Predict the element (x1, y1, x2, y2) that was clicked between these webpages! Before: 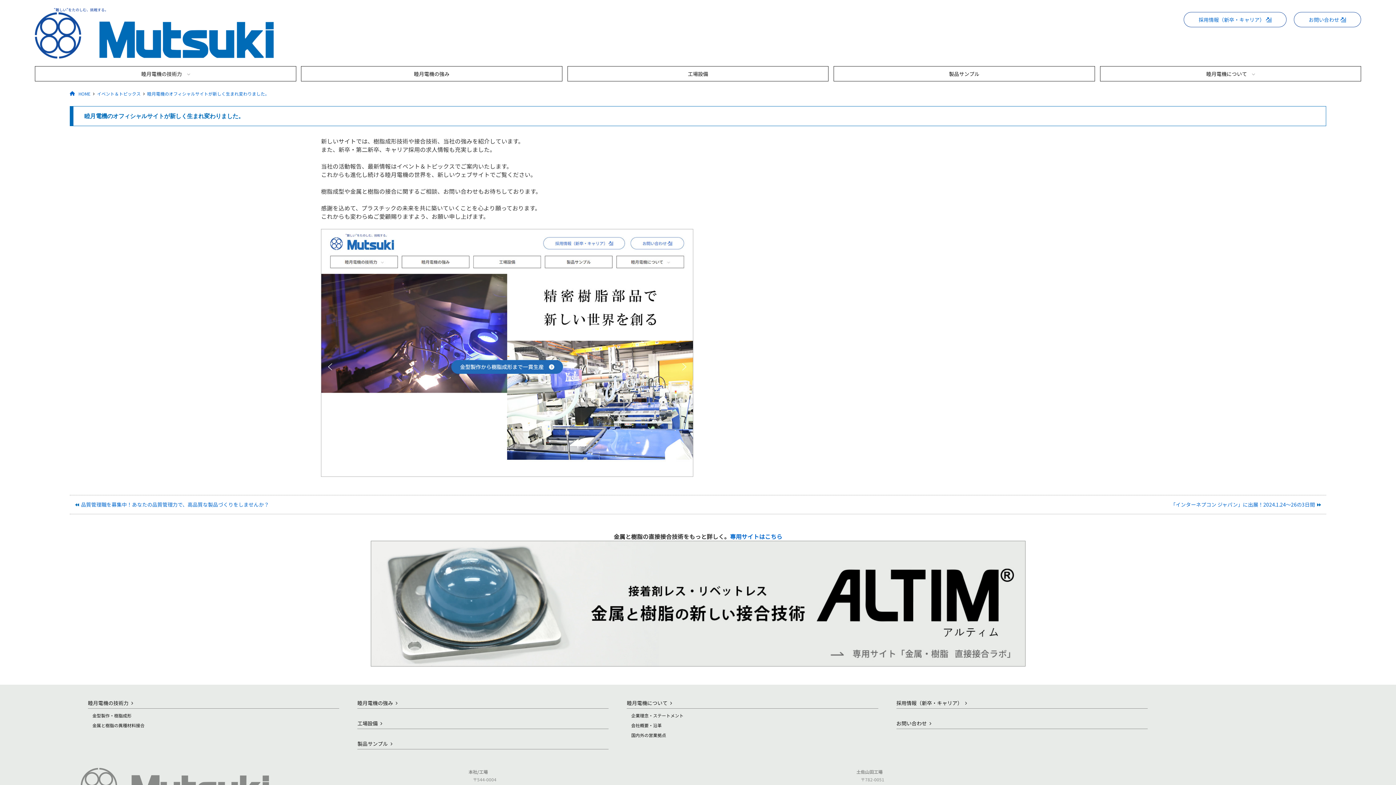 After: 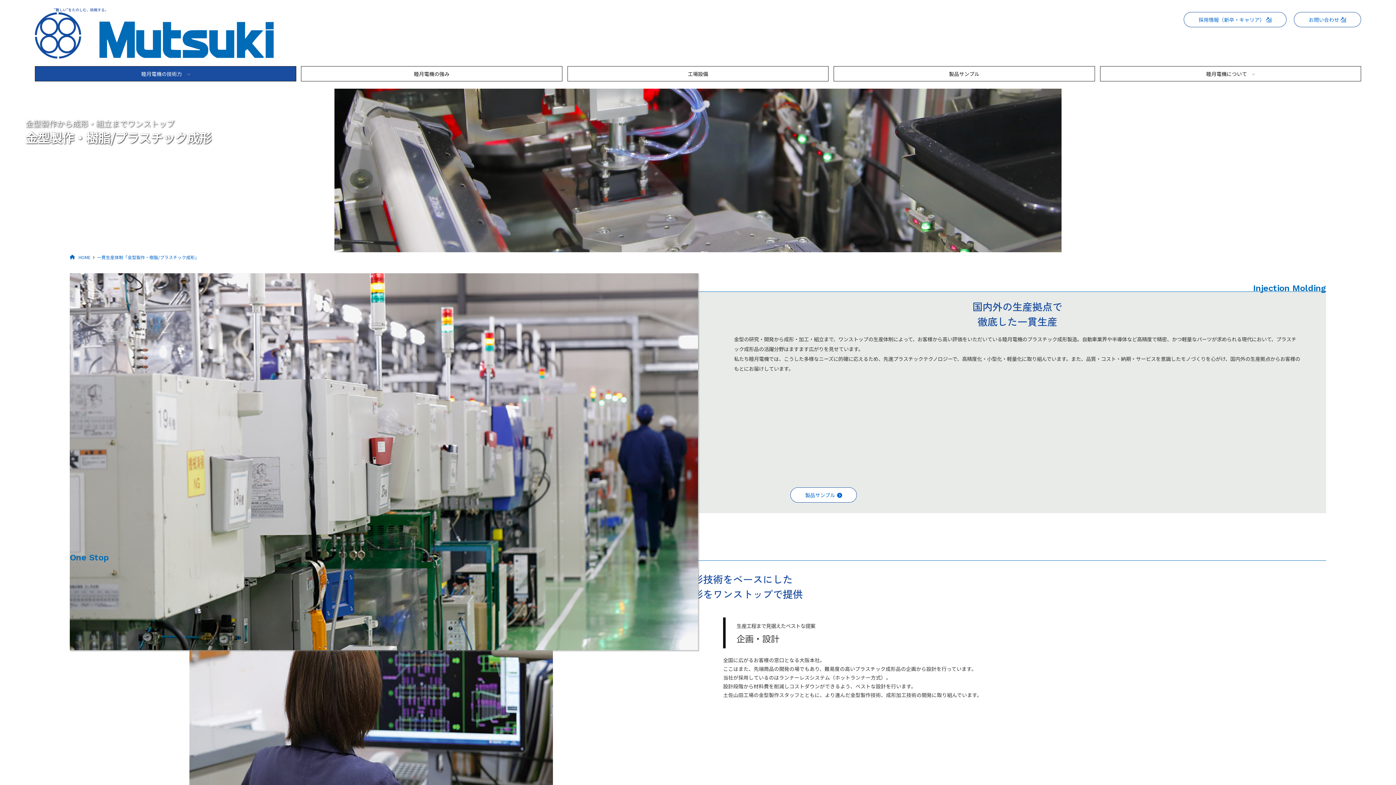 Action: label: 睦月電機の技術力 bbox: (88, 699, 128, 707)